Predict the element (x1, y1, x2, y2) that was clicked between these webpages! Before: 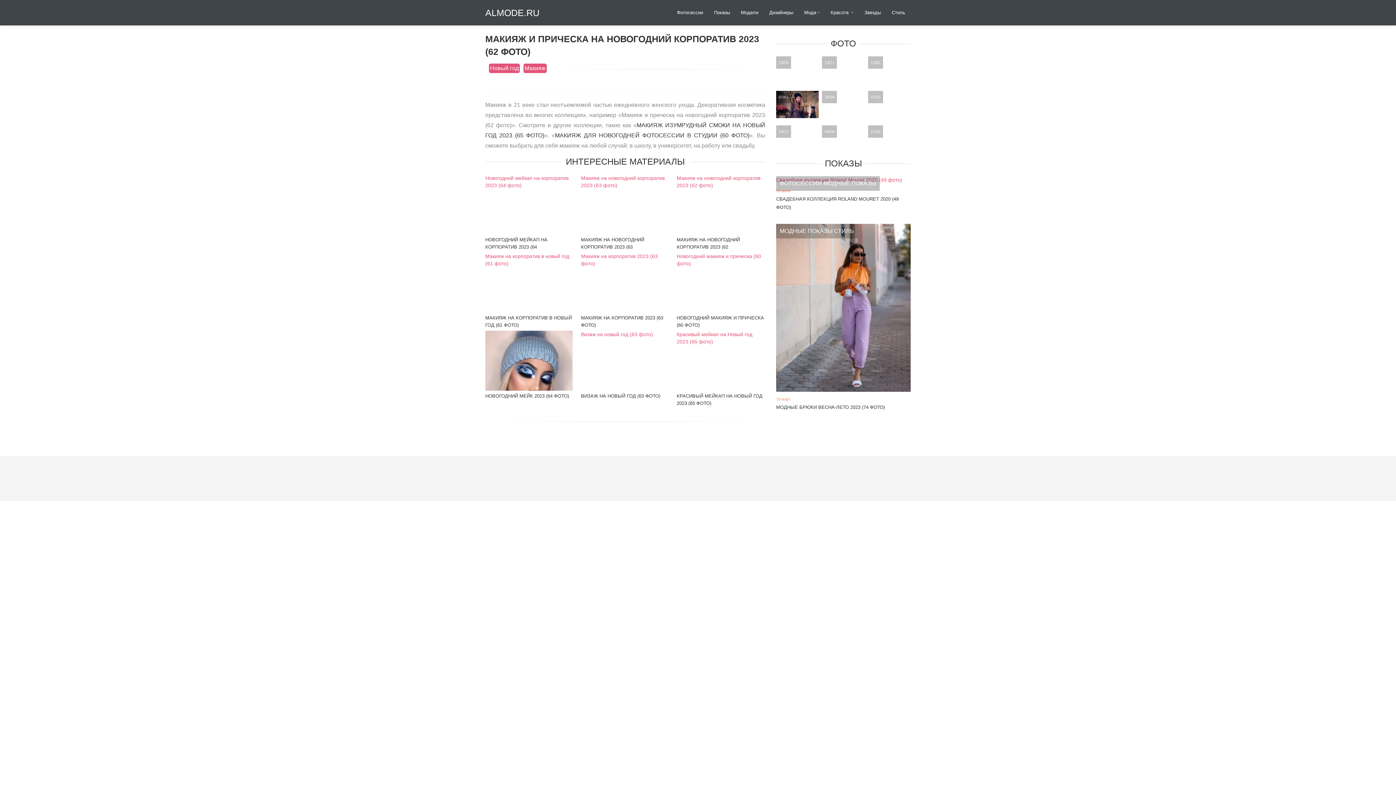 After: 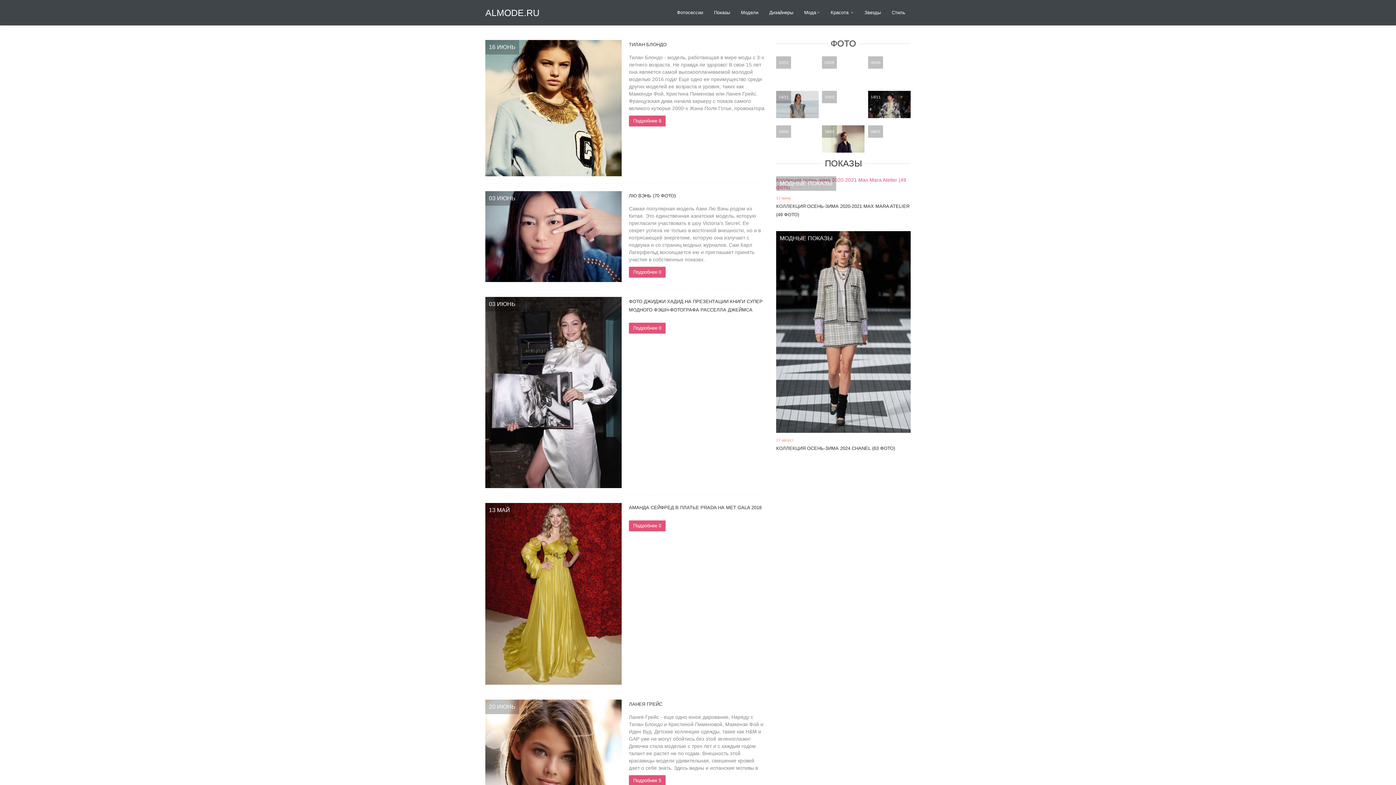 Action: bbox: (735, 5, 764, 20) label: Модели